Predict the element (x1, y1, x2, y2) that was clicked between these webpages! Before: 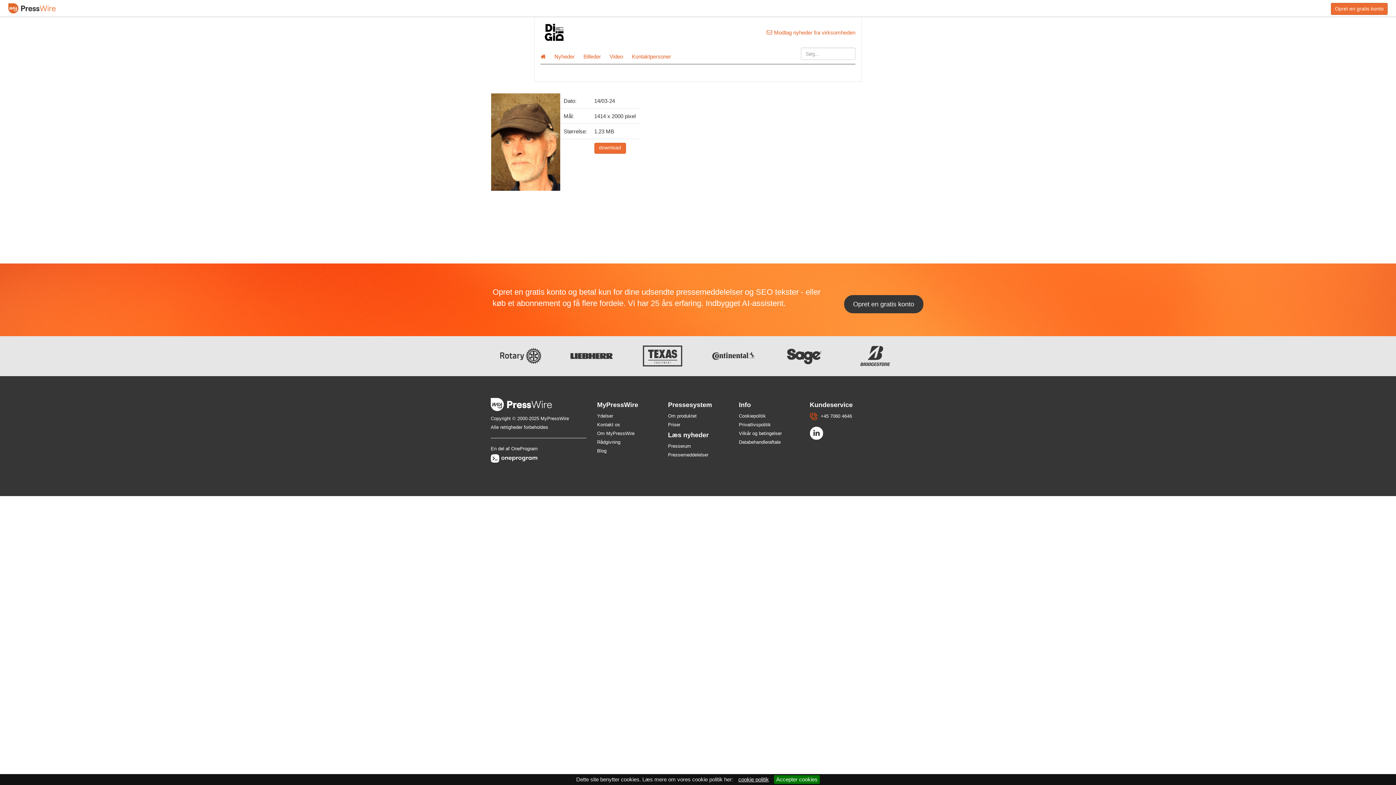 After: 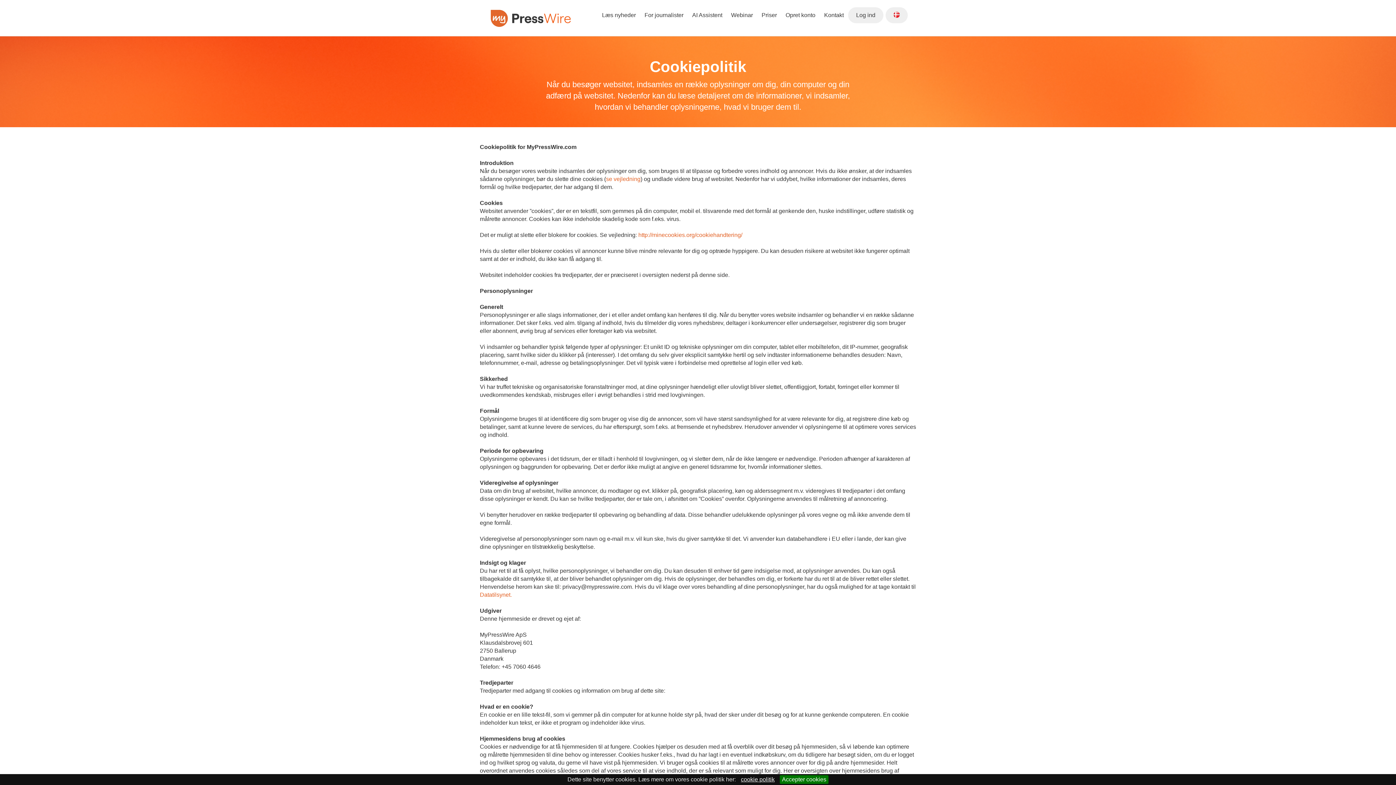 Action: label: Cookiepolitik bbox: (739, 413, 766, 418)